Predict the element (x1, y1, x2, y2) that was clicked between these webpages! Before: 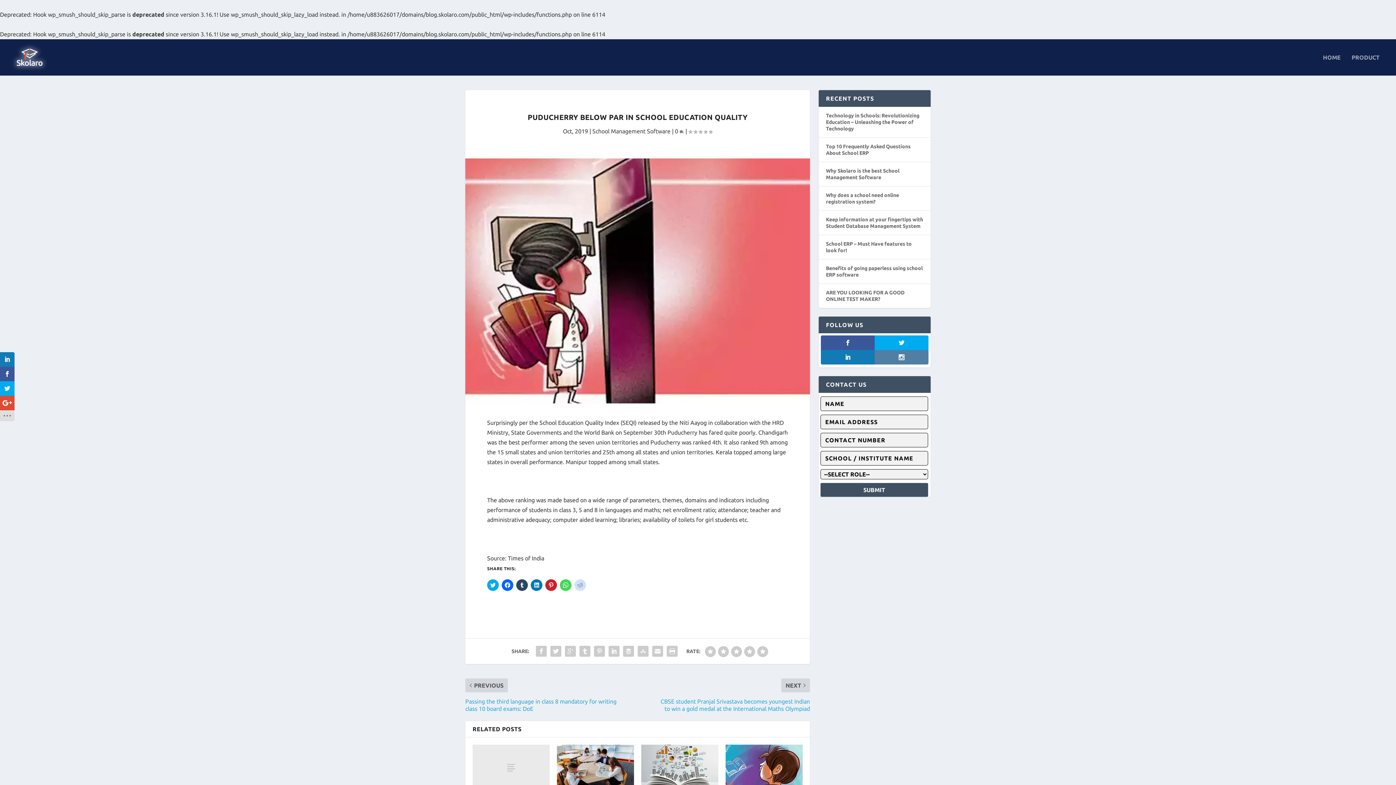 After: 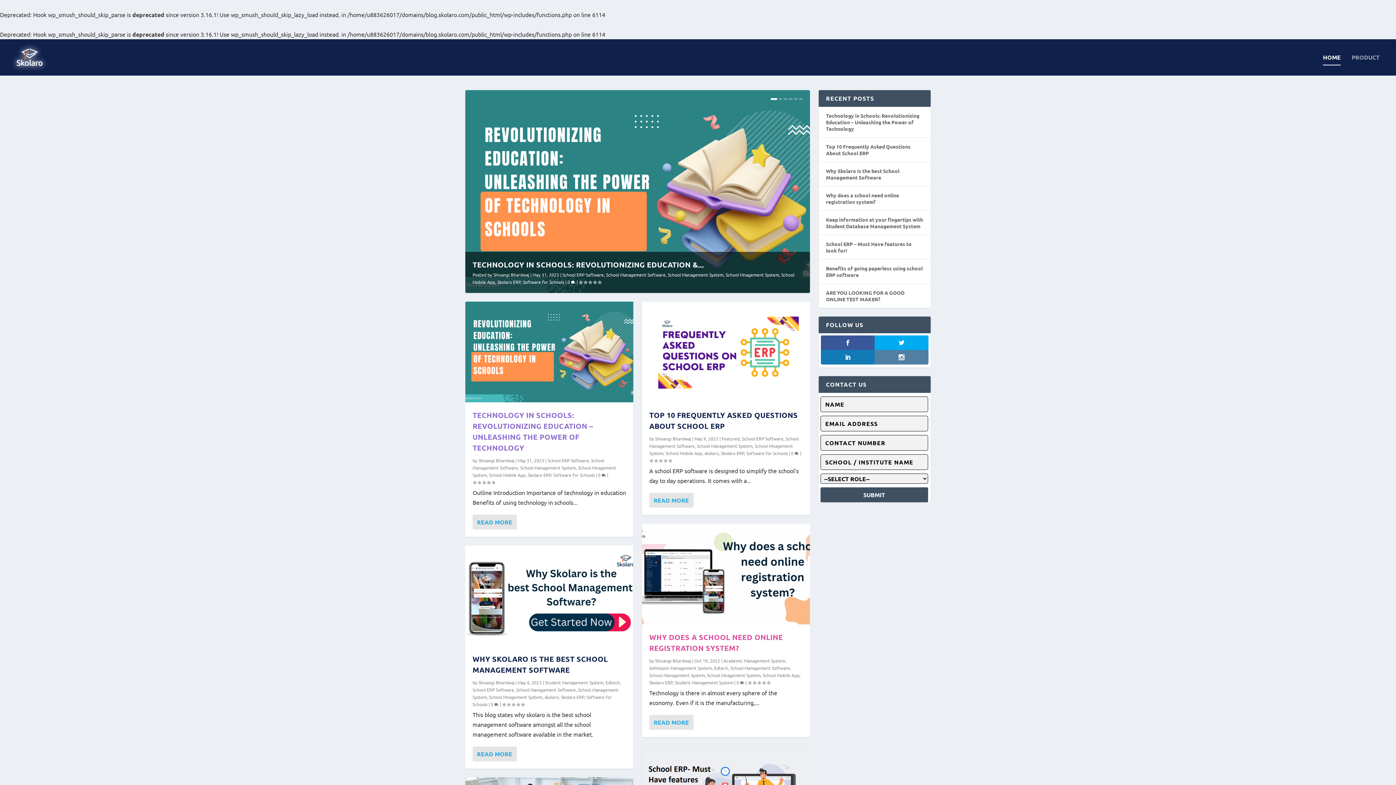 Action: bbox: (10, 42, 48, 72)